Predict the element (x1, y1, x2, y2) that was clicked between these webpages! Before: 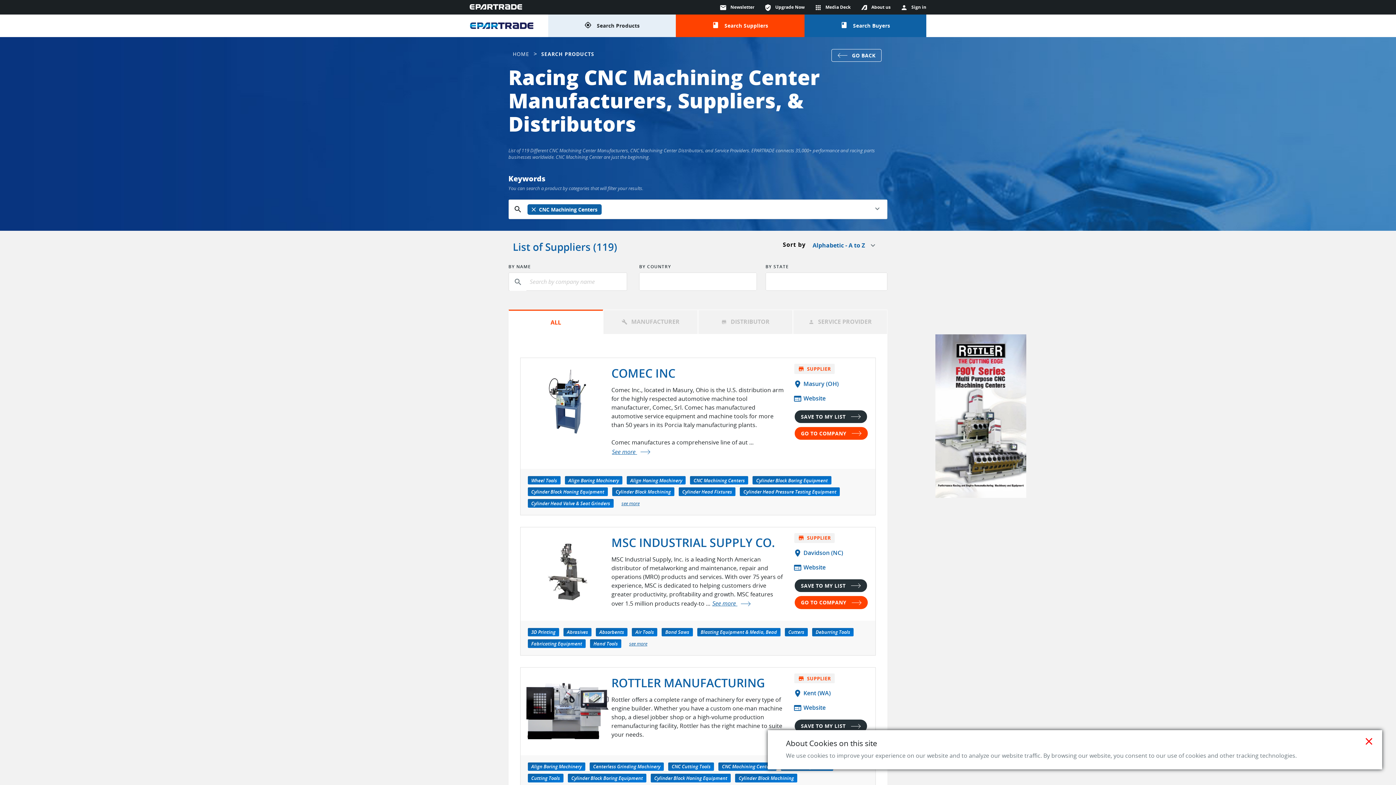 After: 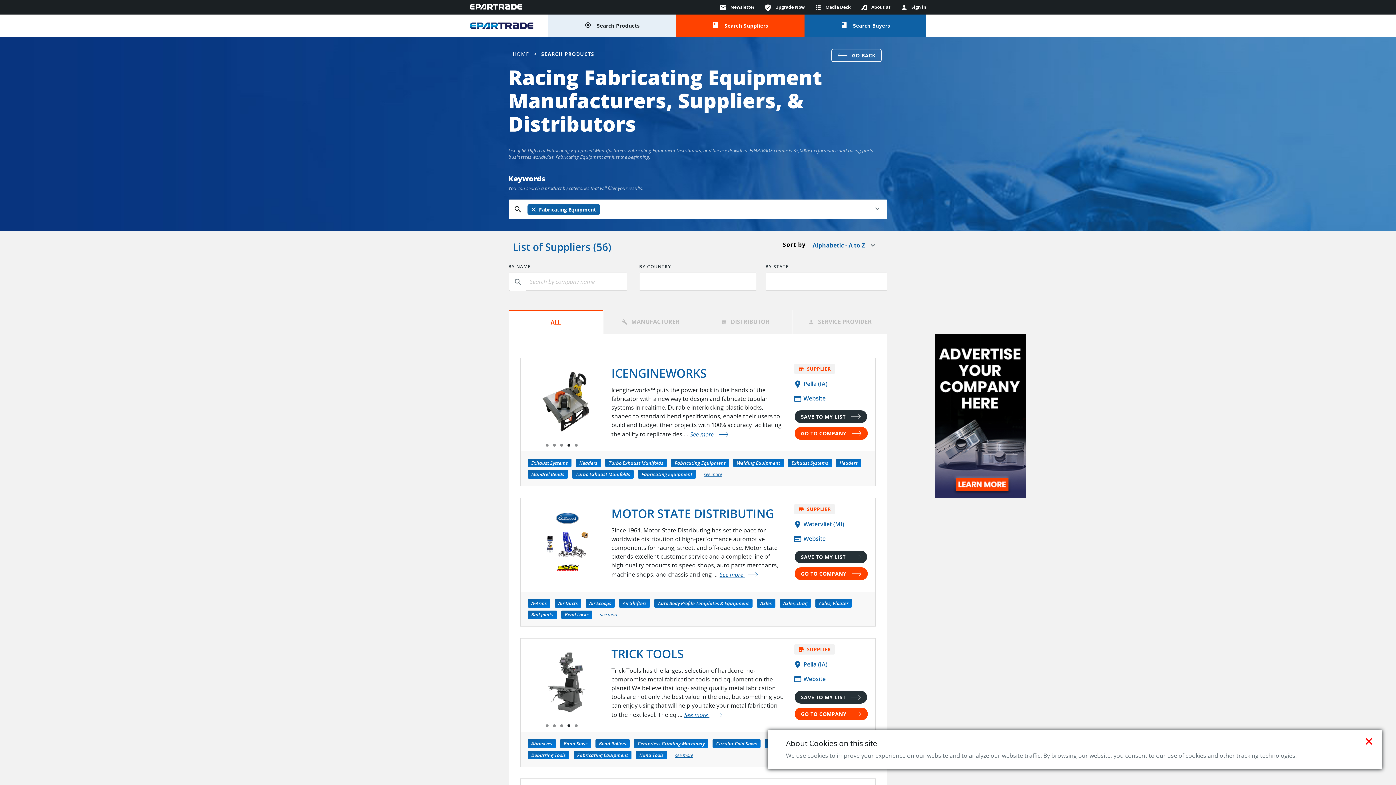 Action: bbox: (527, 639, 585, 648) label: Fabricating Equipment